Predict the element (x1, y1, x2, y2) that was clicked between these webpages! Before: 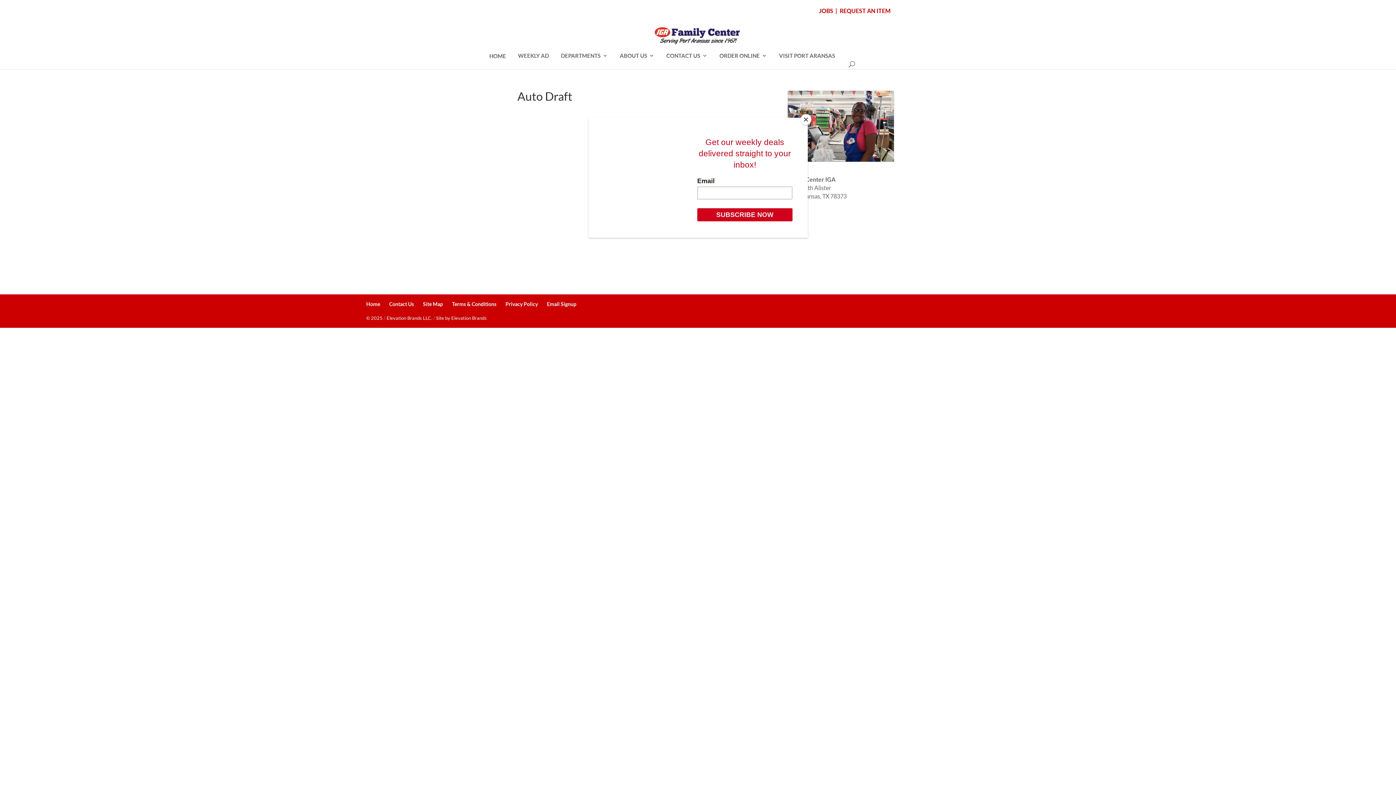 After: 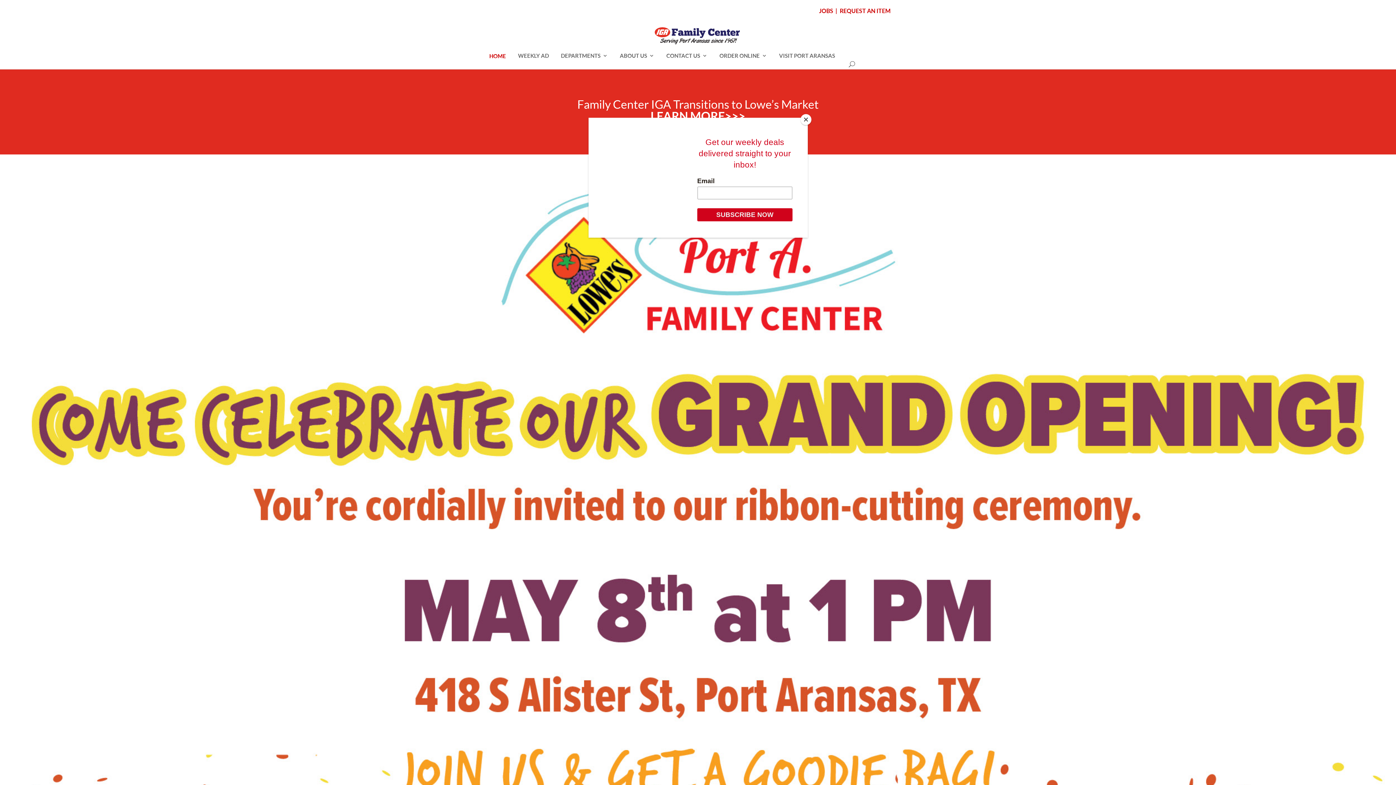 Action: bbox: (654, 21, 741, 45)